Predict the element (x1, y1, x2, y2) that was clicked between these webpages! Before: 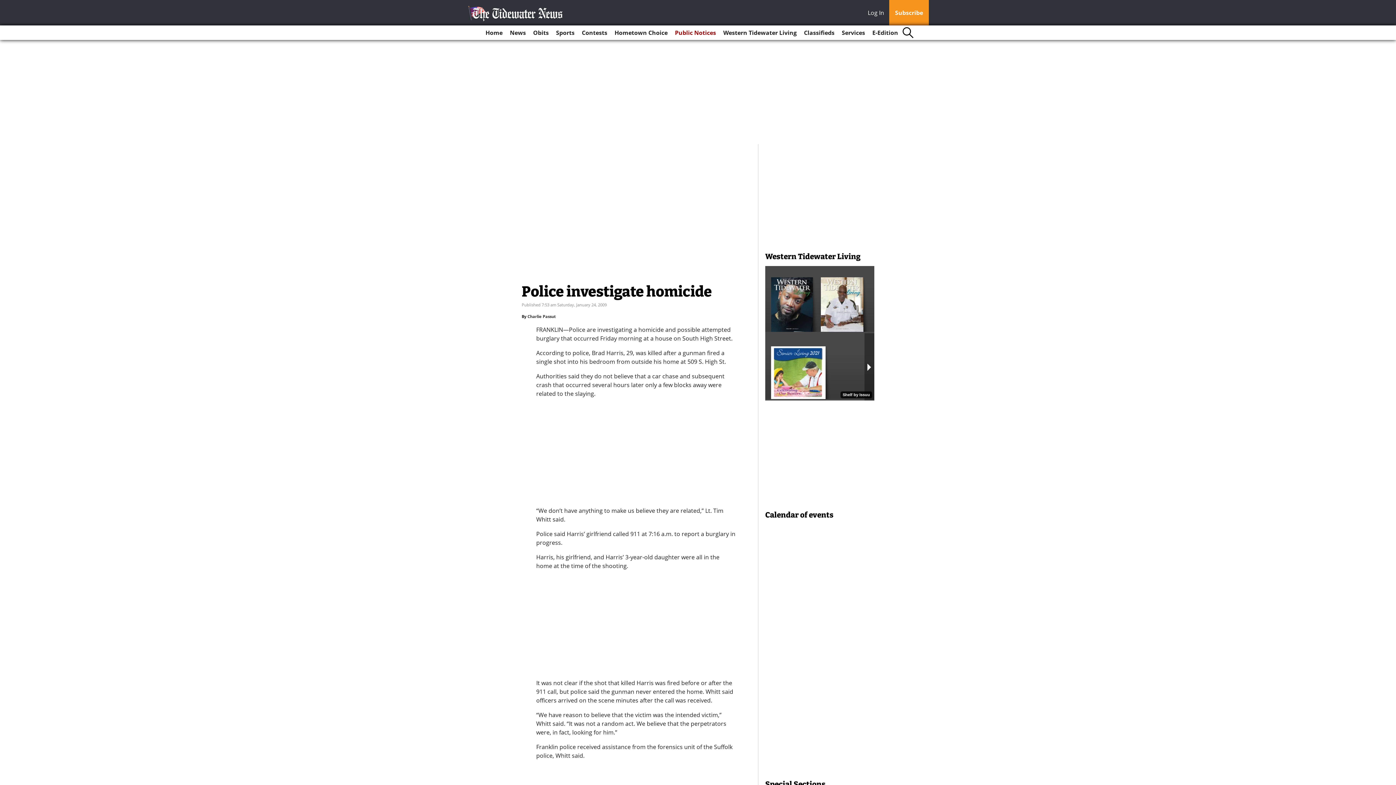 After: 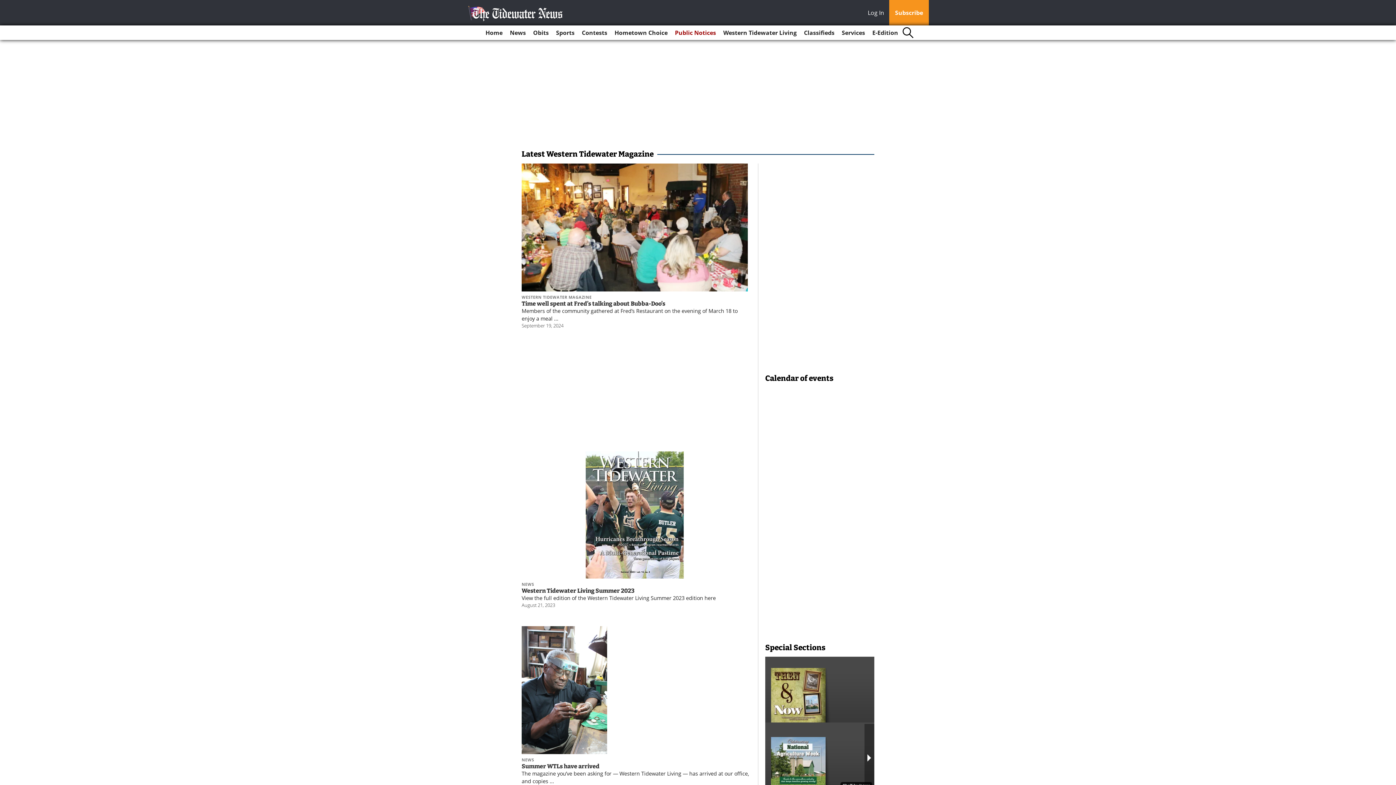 Action: bbox: (720, 25, 799, 40) label: Western Tidewater Living